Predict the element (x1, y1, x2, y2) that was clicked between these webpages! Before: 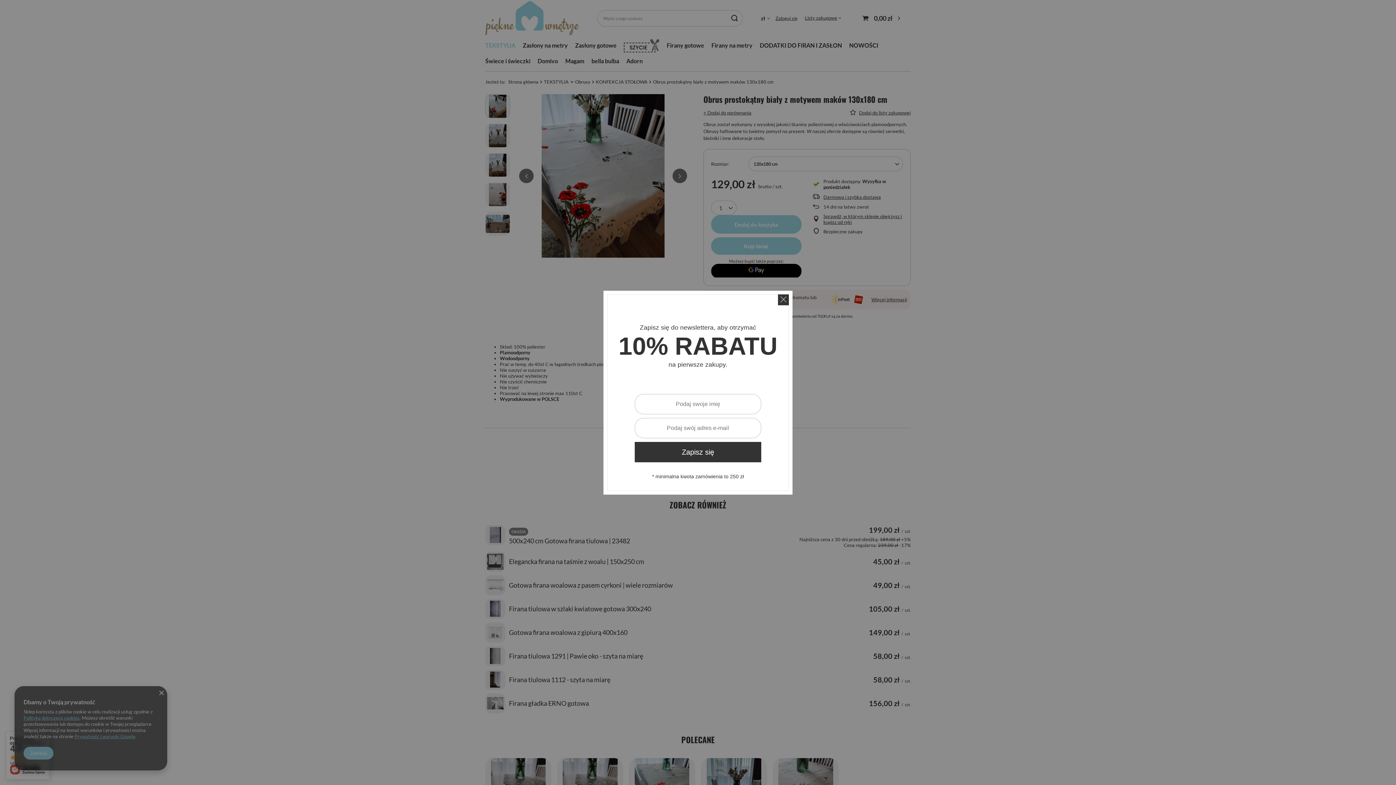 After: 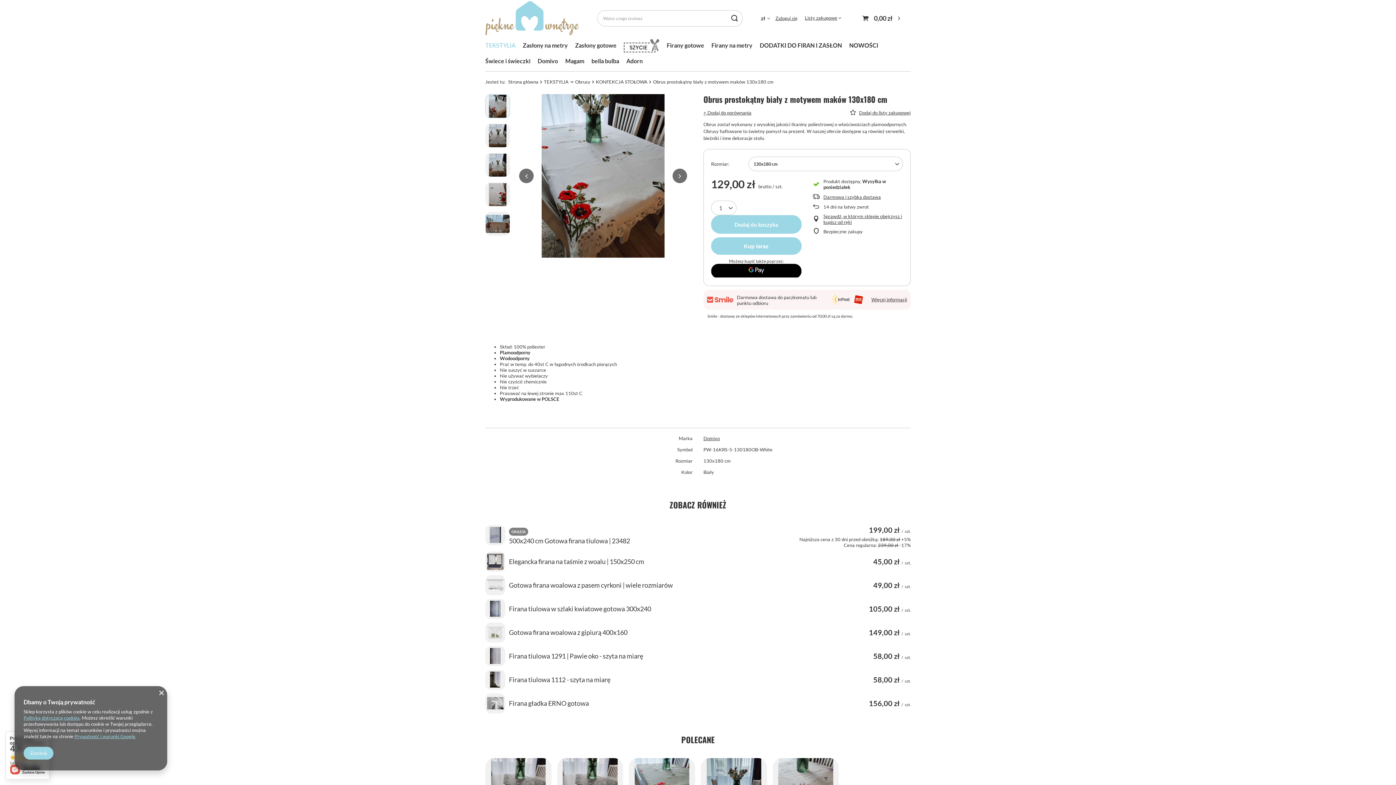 Action: bbox: (778, 294, 789, 305)